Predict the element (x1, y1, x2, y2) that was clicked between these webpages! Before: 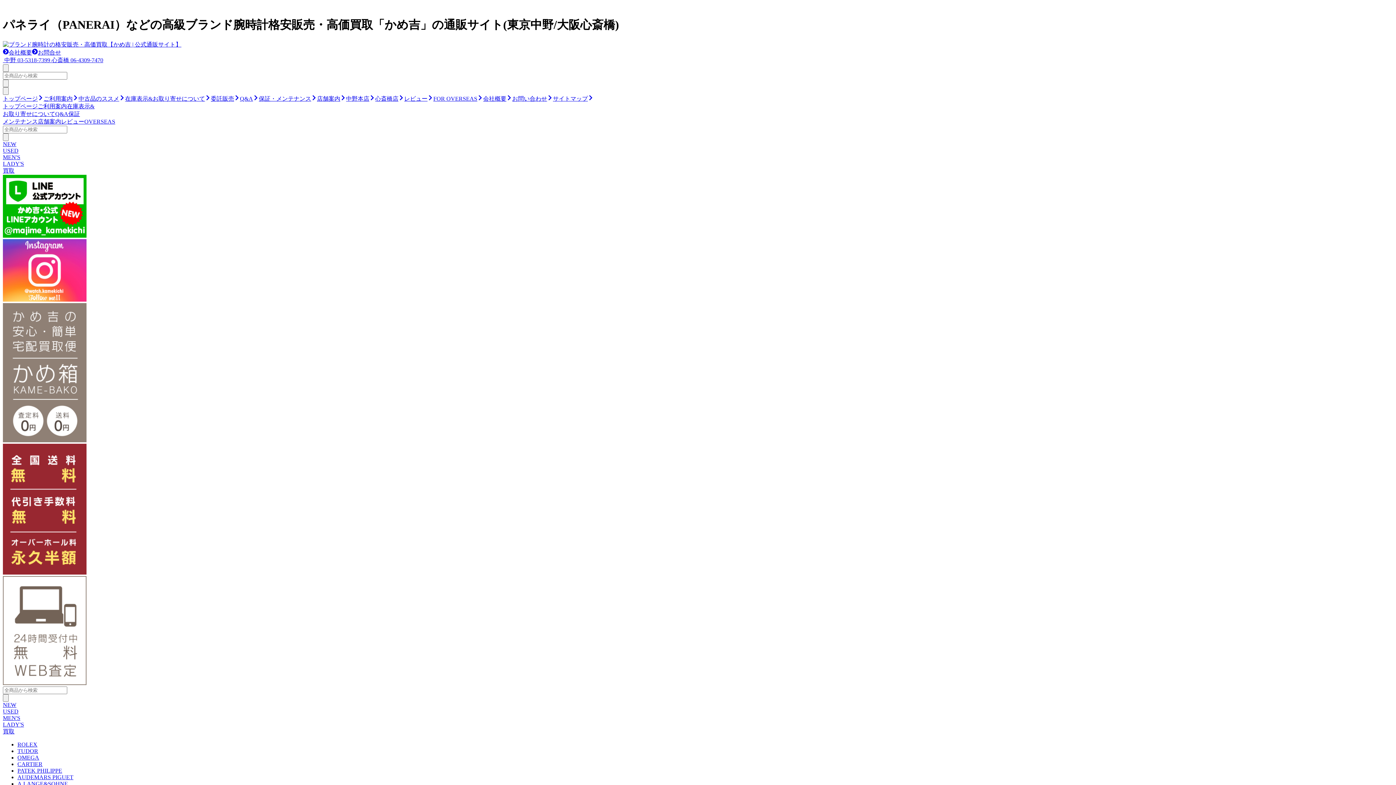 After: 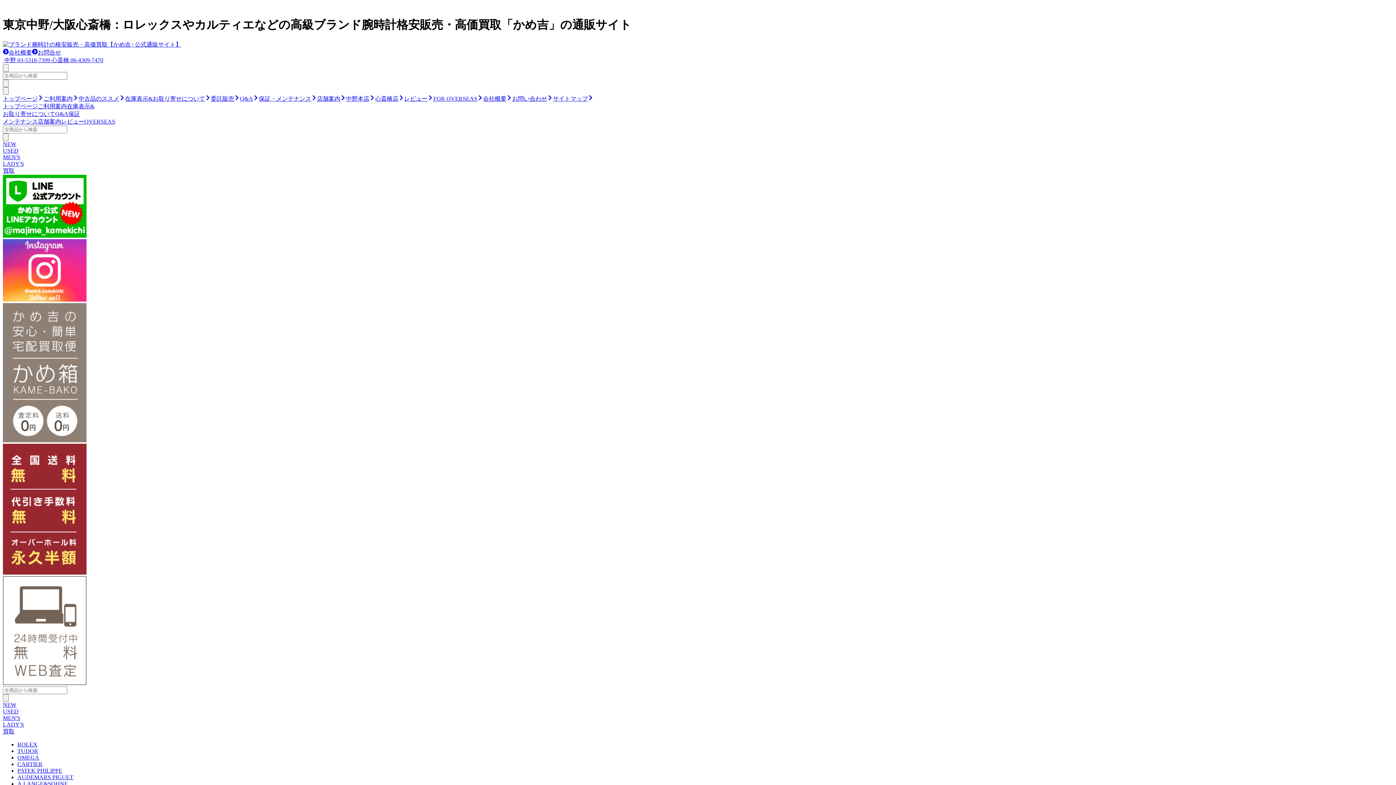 Action: bbox: (2, 41, 181, 47)